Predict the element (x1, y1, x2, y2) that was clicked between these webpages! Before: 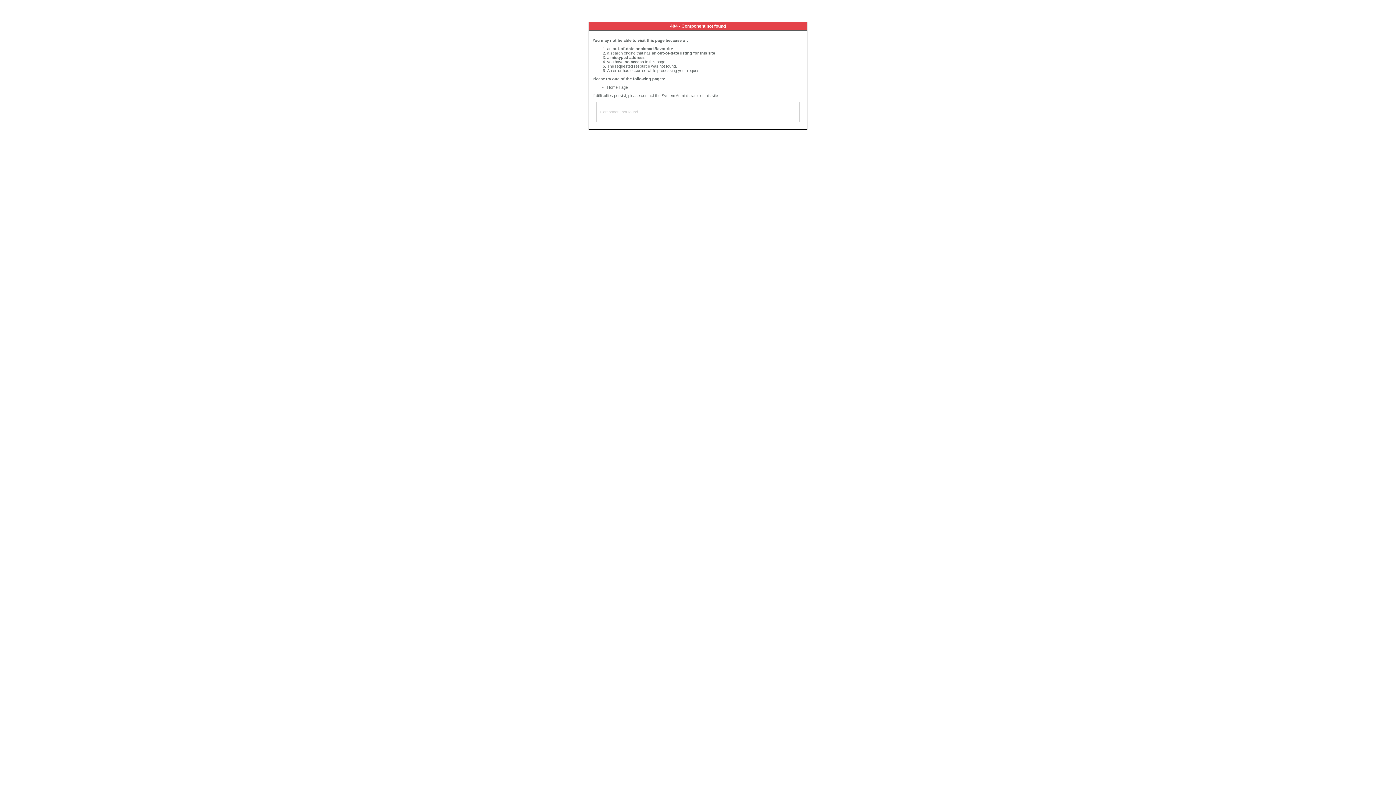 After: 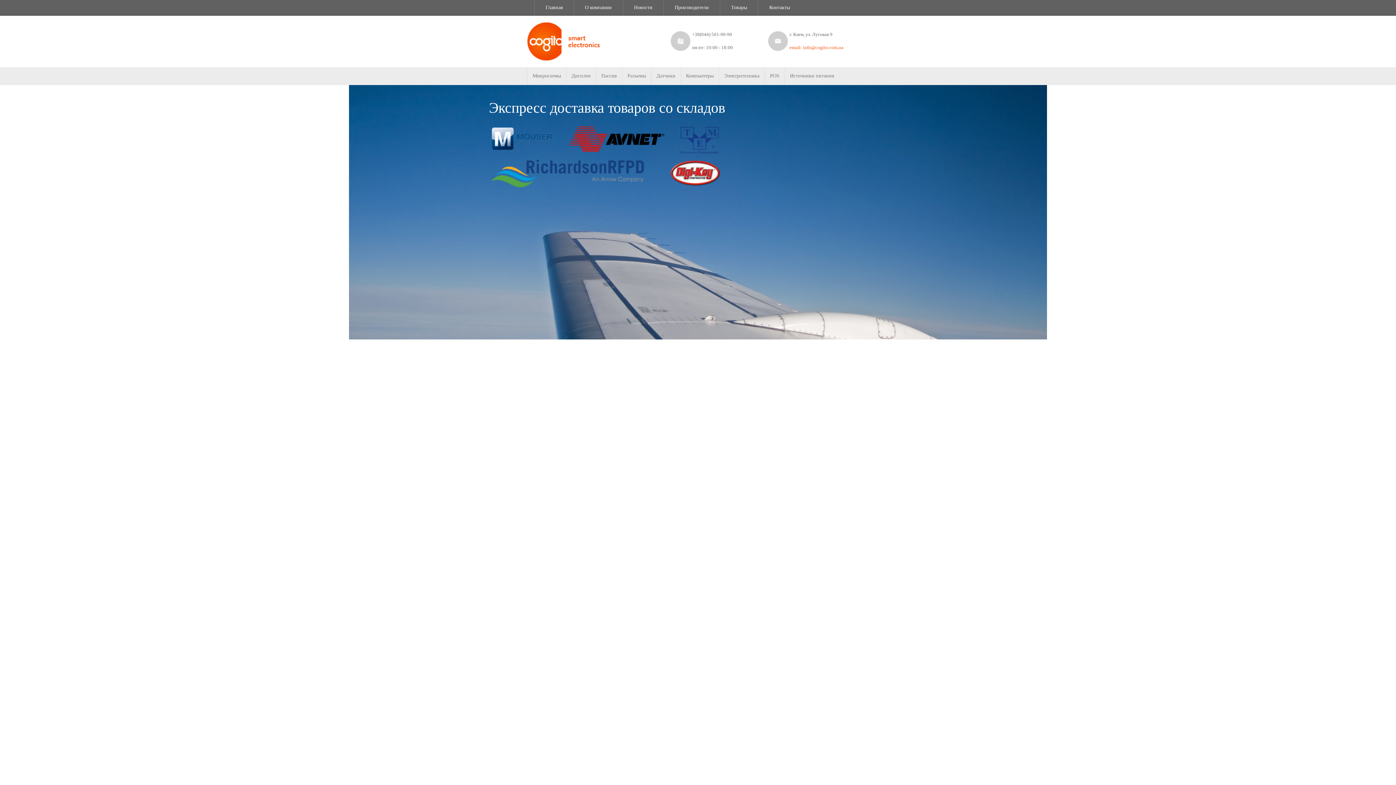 Action: bbox: (607, 85, 628, 89) label: Home Page